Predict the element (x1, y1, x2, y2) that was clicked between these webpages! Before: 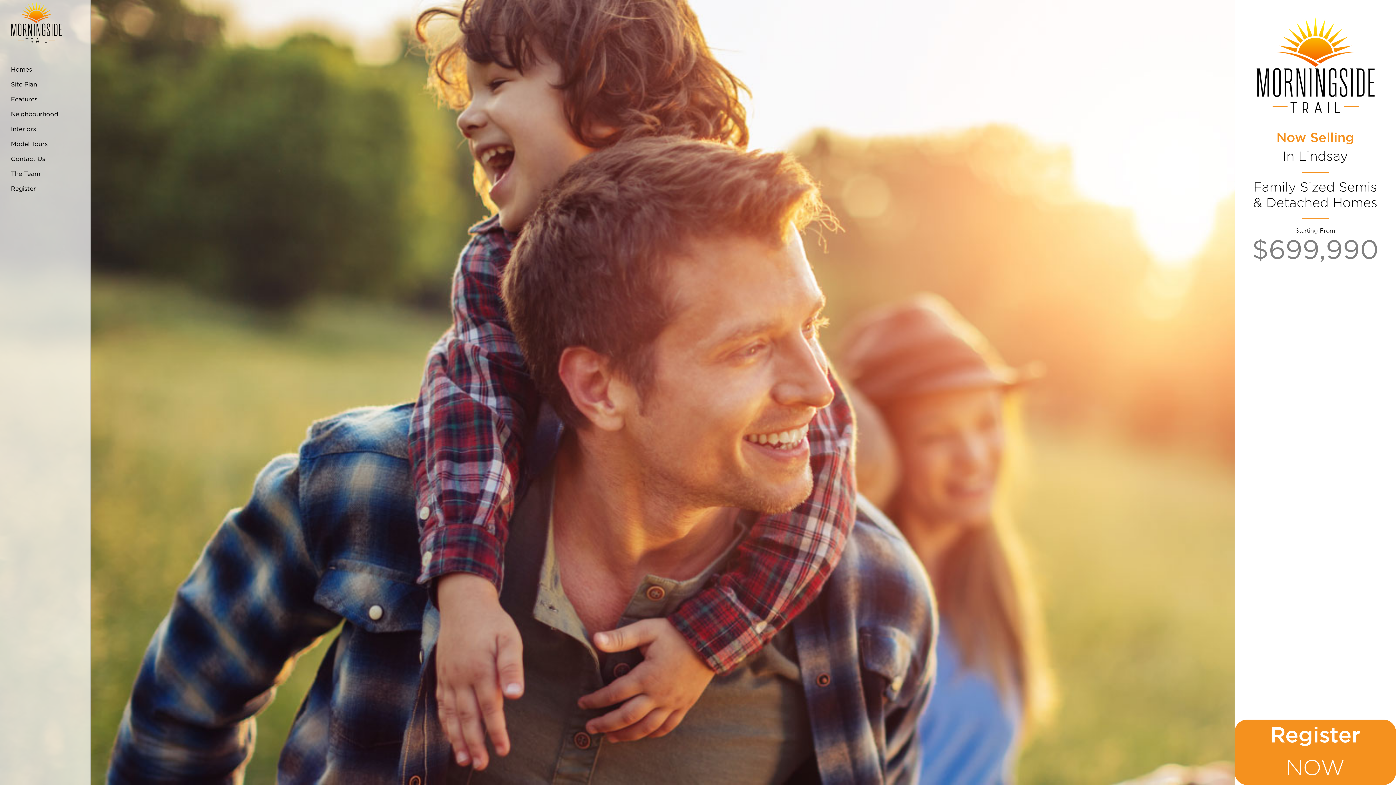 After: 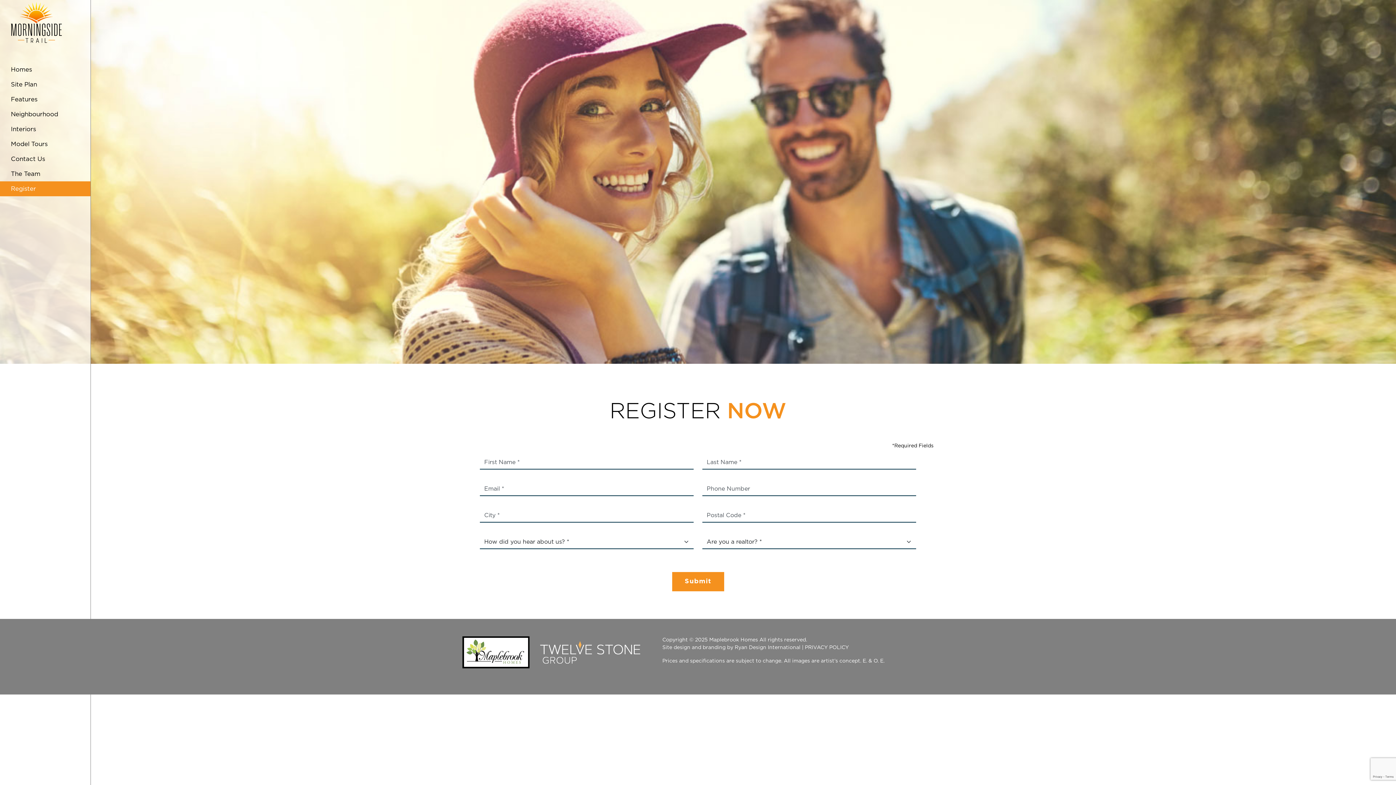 Action: bbox: (1234, 720, 1396, 785) label: Register NOW